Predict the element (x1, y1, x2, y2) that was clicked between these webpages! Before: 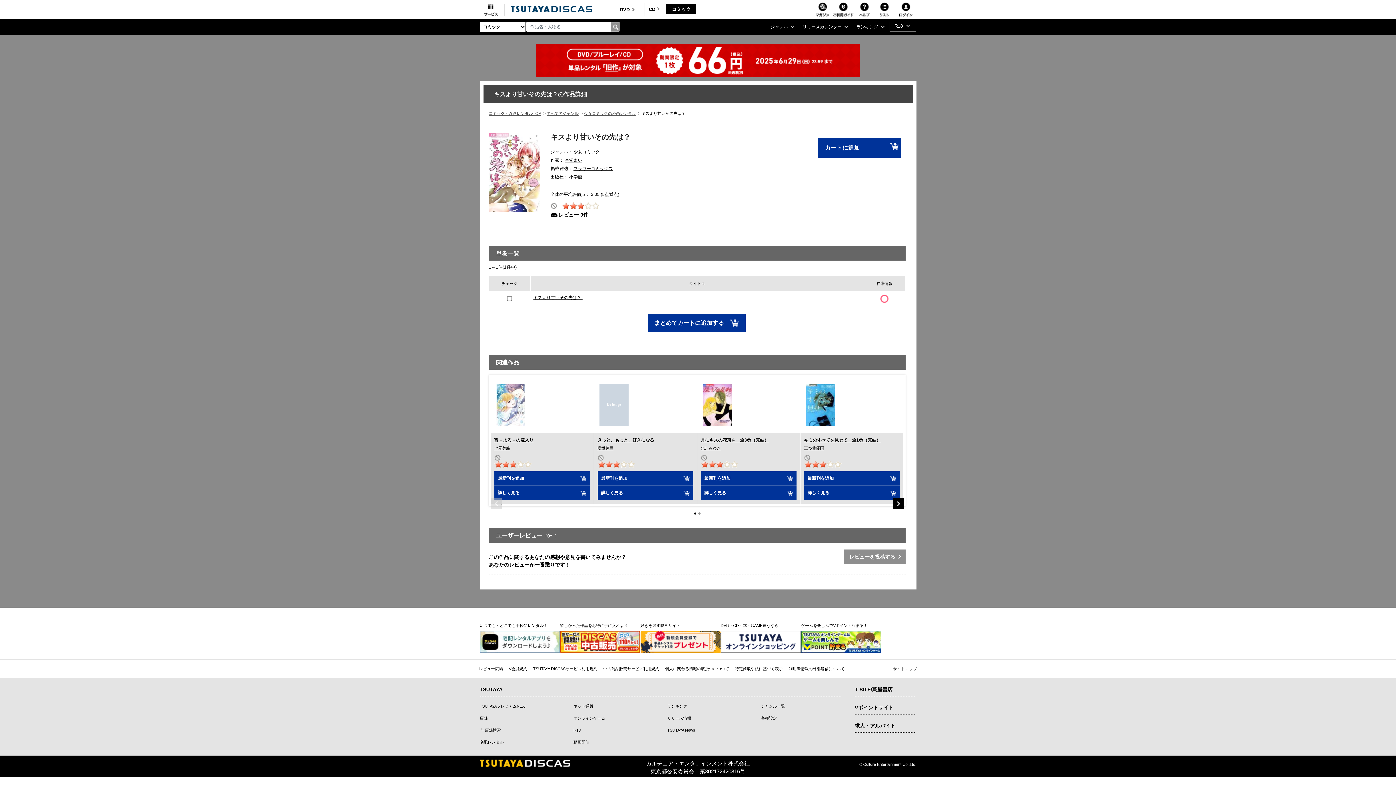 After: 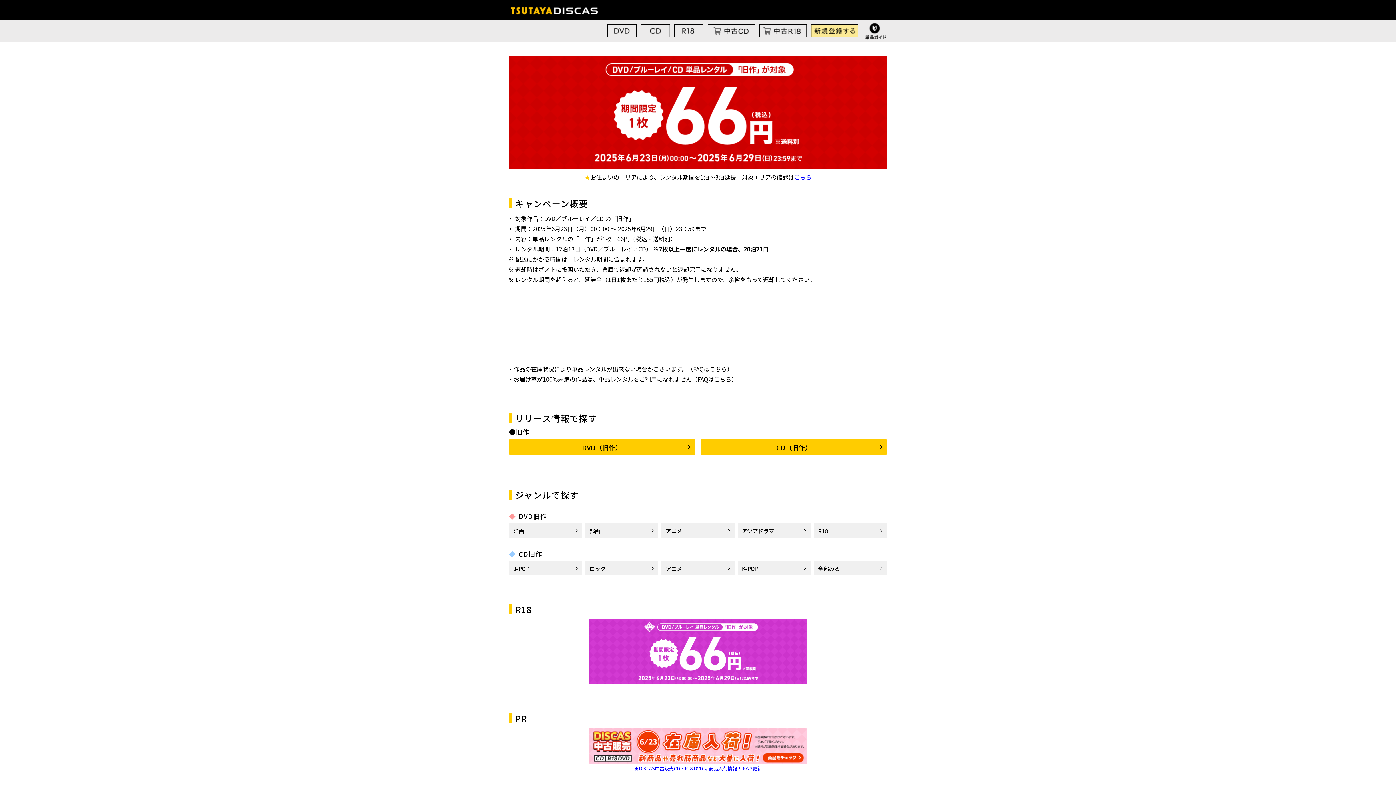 Action: bbox: (536, 57, 860, 63)